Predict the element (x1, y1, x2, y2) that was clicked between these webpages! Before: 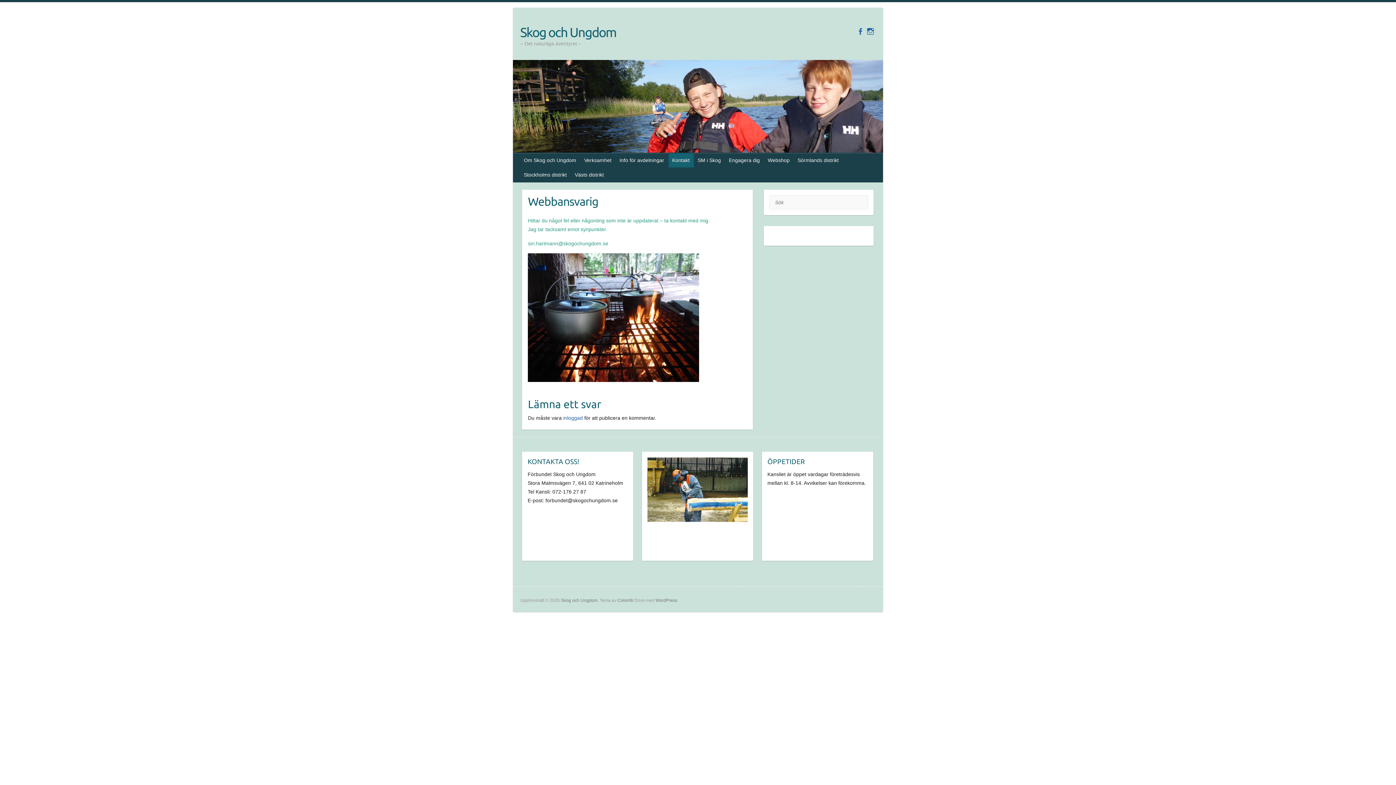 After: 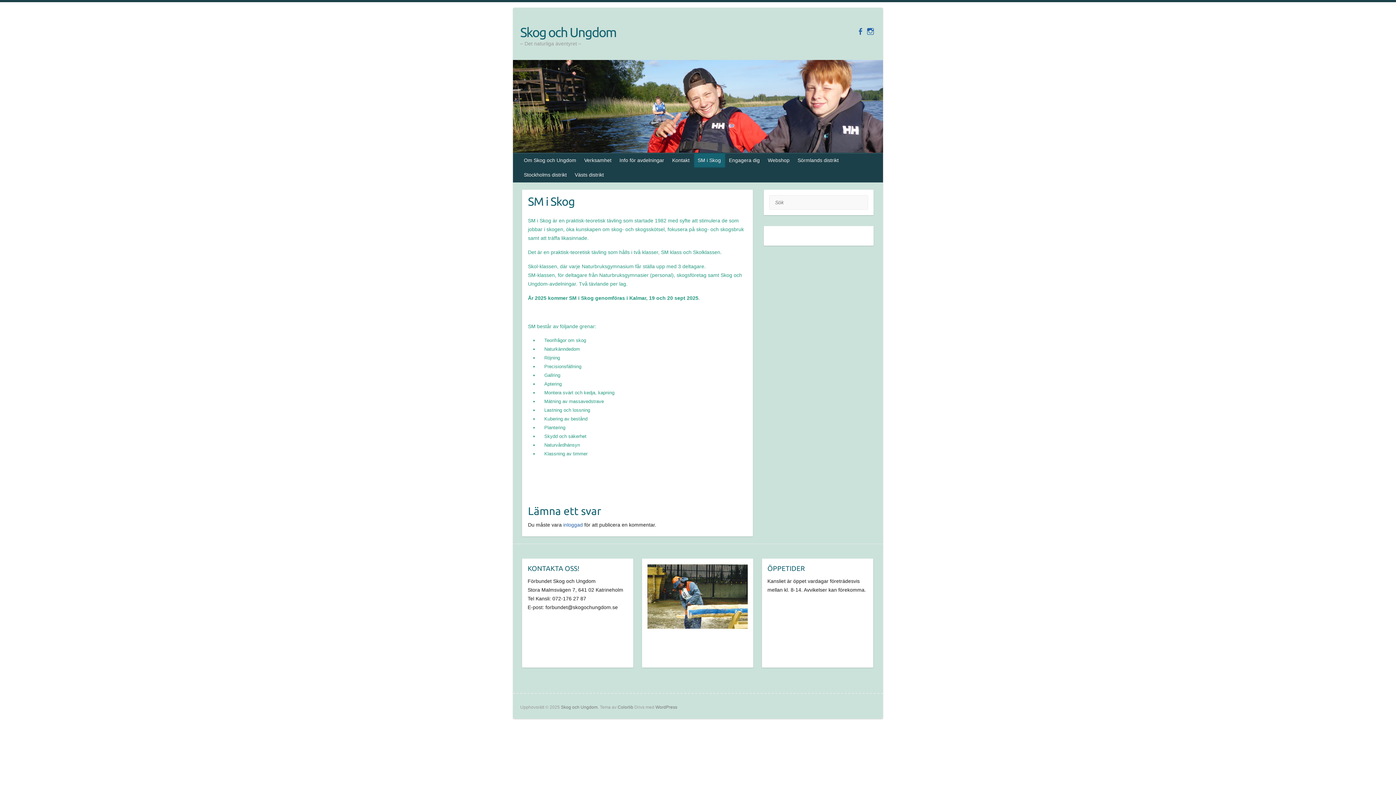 Action: label: SM i Skog bbox: (694, 152, 725, 167)